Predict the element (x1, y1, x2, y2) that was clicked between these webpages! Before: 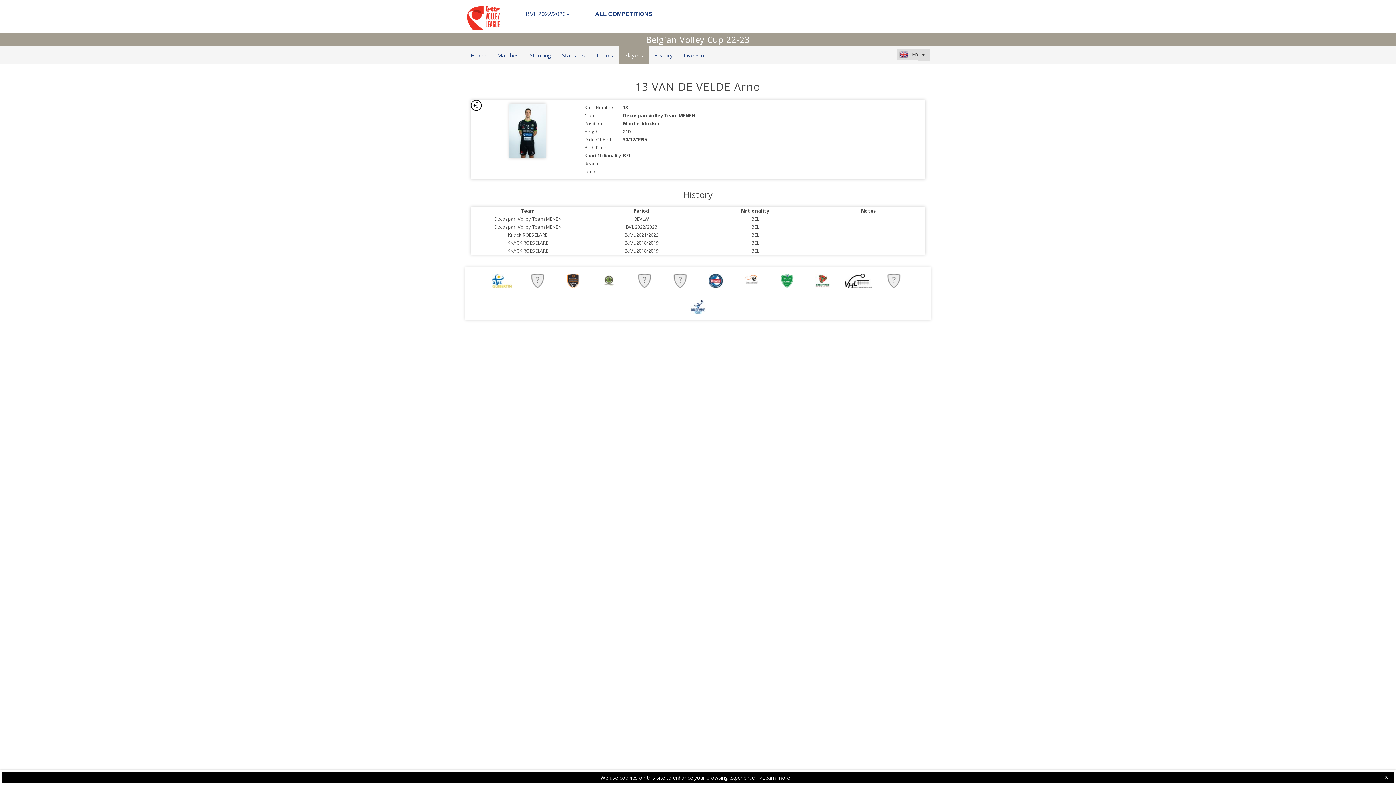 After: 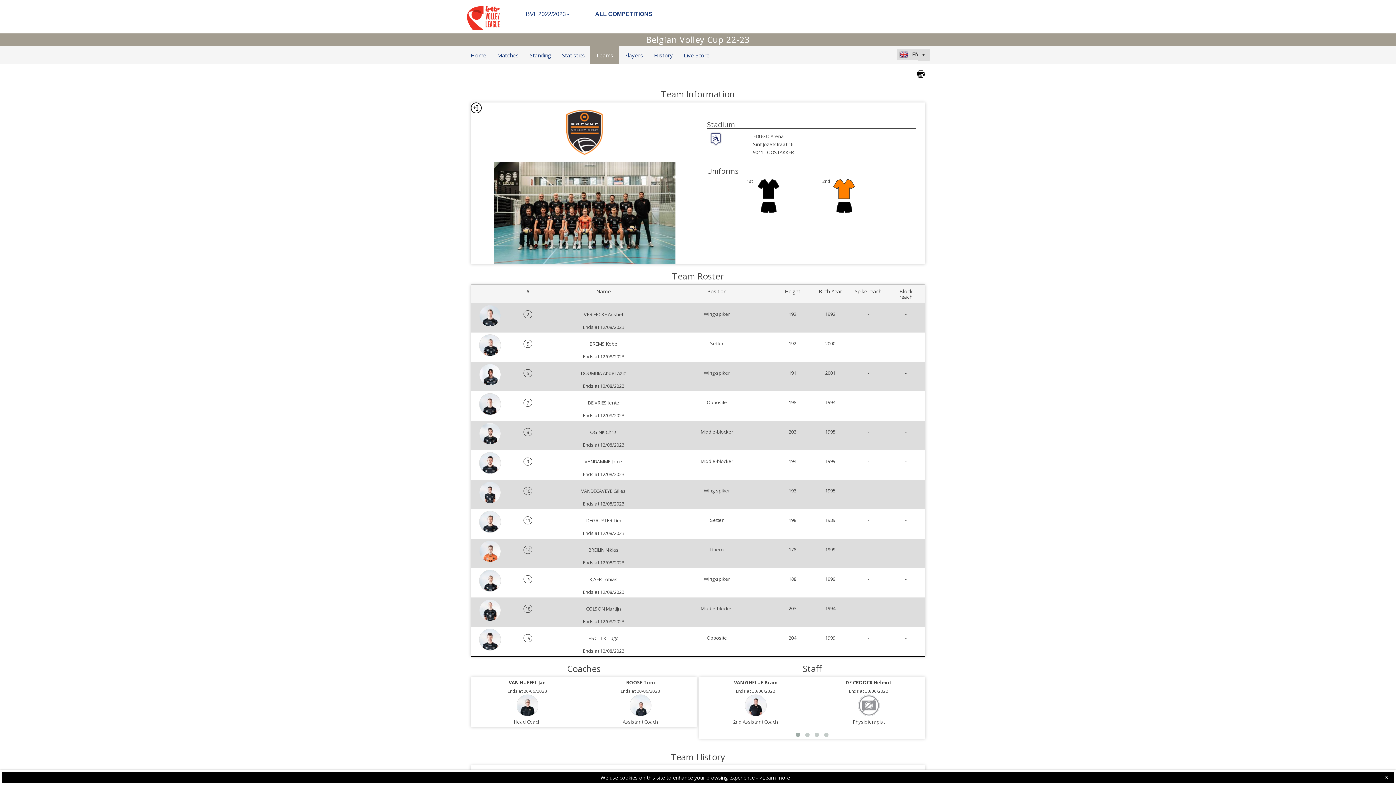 Action: bbox: (567, 273, 579, 288)